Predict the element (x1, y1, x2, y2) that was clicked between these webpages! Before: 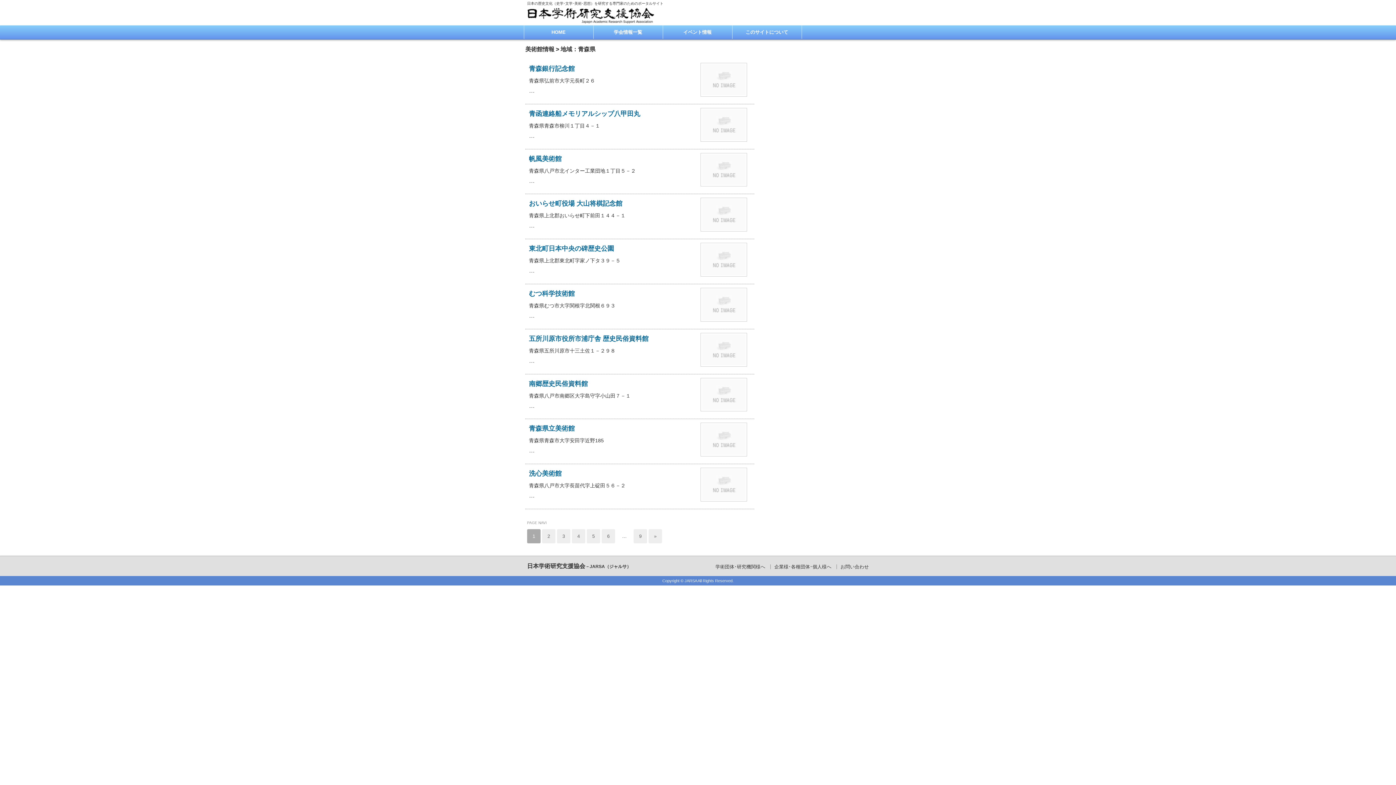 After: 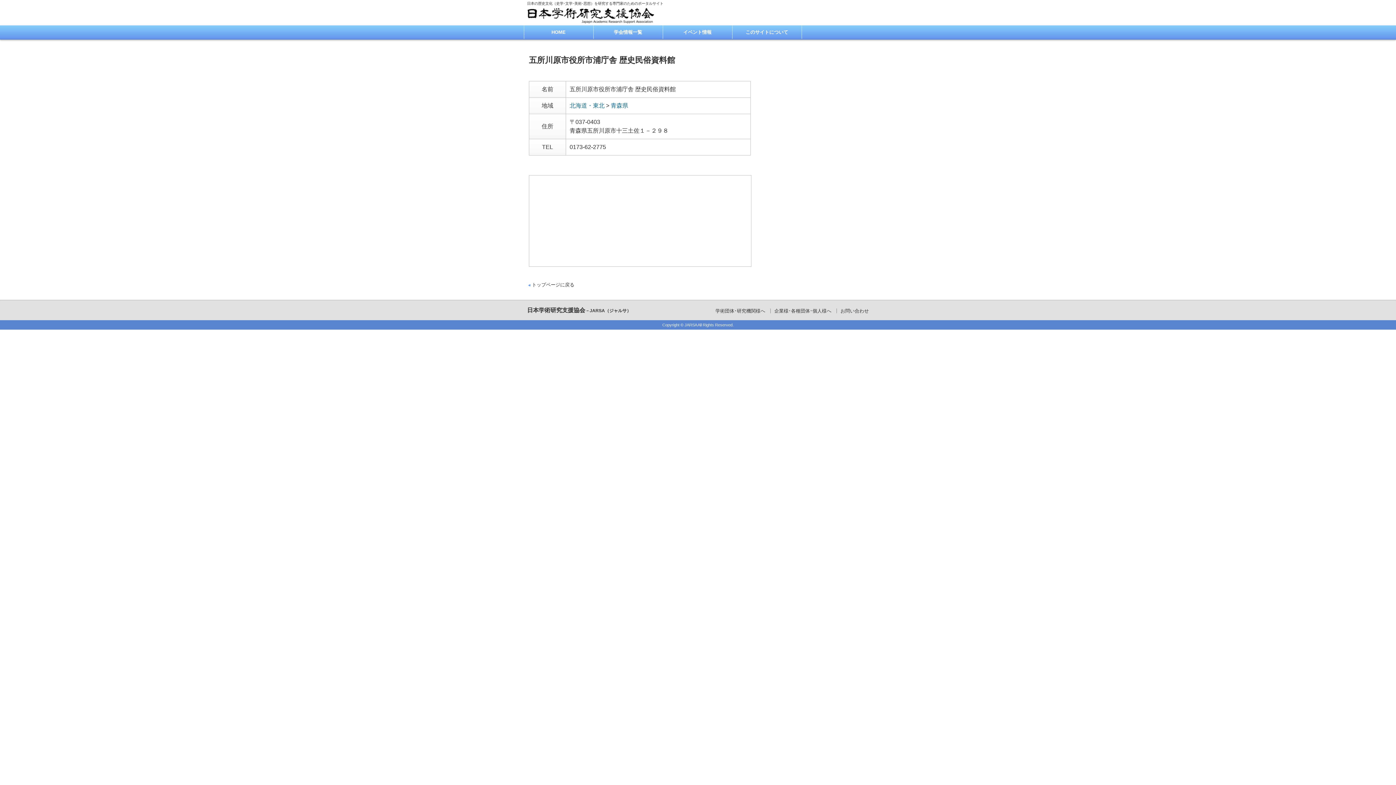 Action: label: 五所川原市役所市浦庁舎 歴史民俗資料館 bbox: (529, 335, 648, 342)